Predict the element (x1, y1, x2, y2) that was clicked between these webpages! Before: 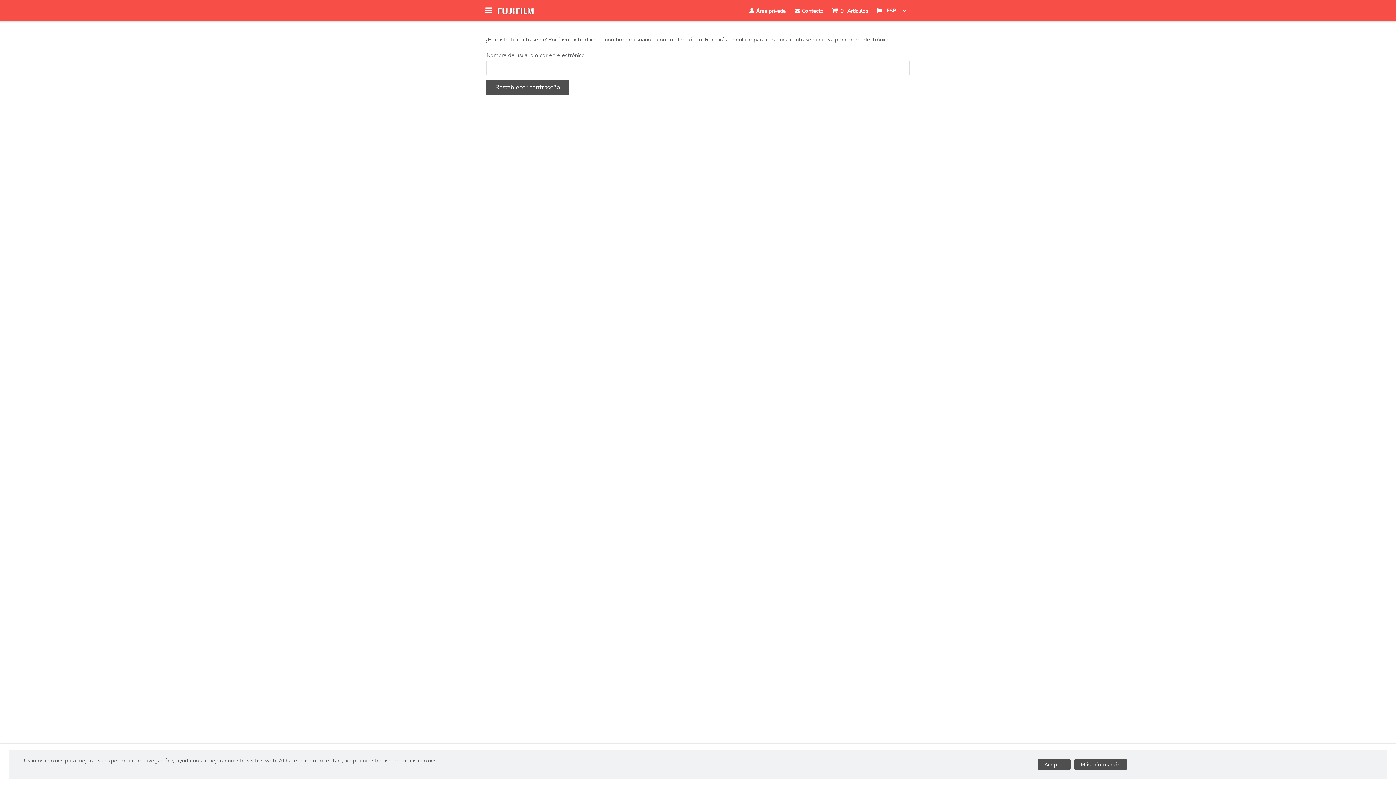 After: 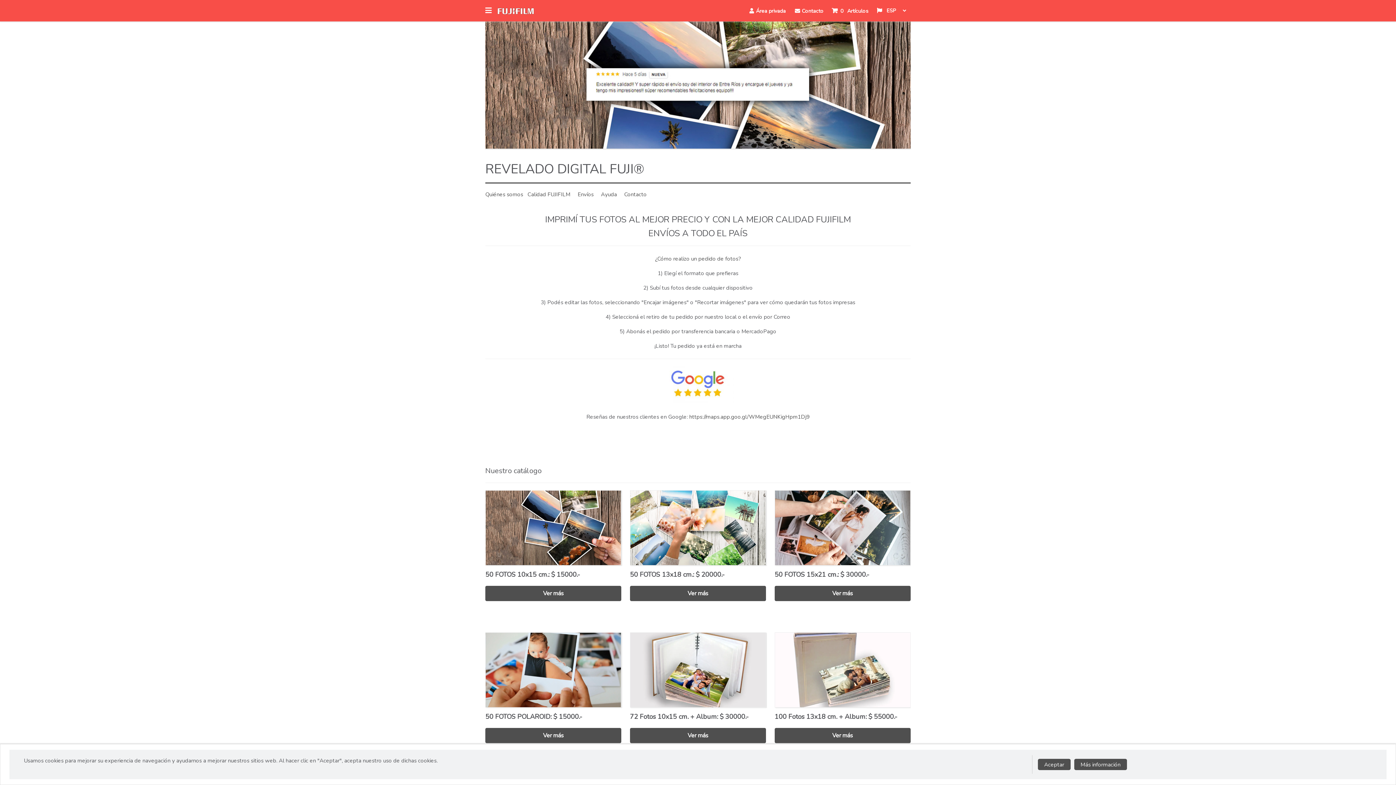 Action: bbox: (497, 2, 534, 19)